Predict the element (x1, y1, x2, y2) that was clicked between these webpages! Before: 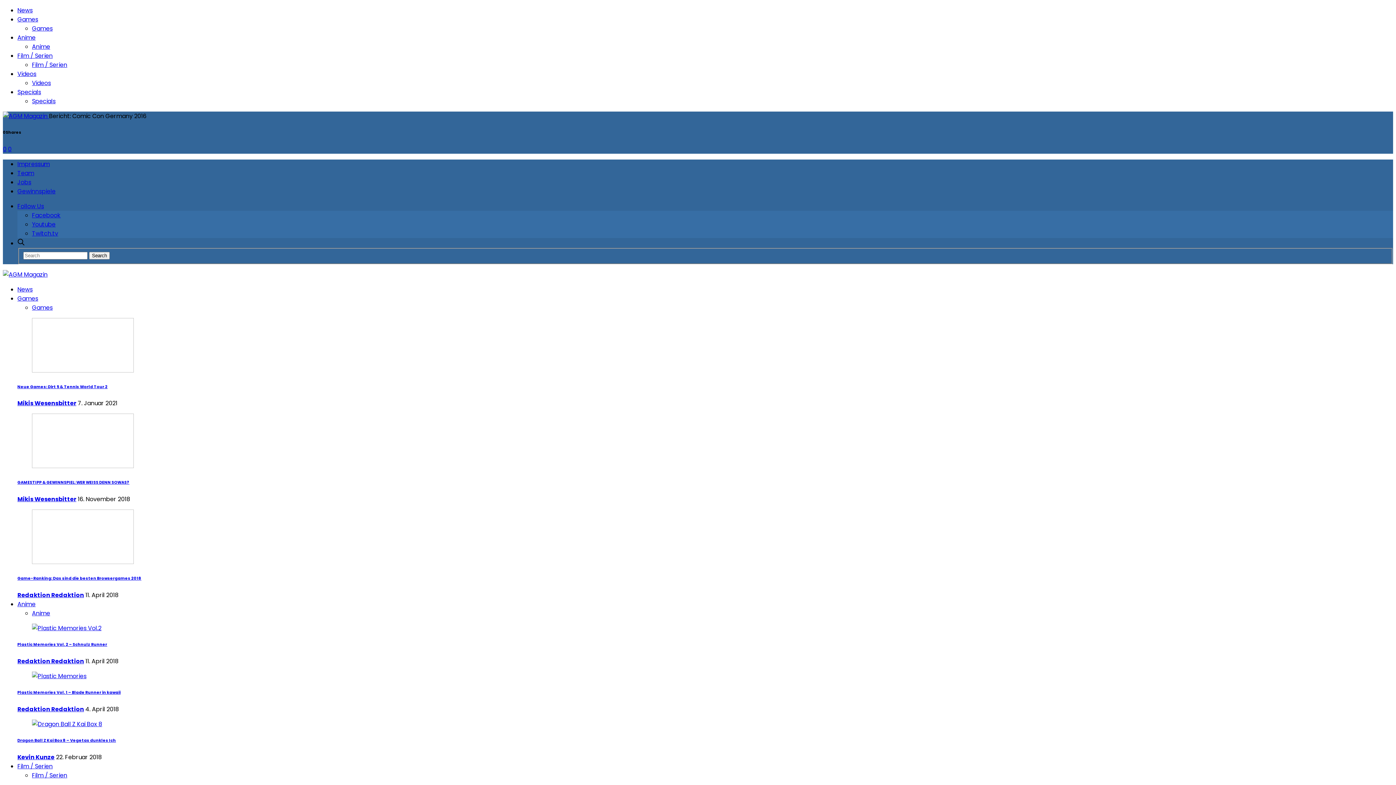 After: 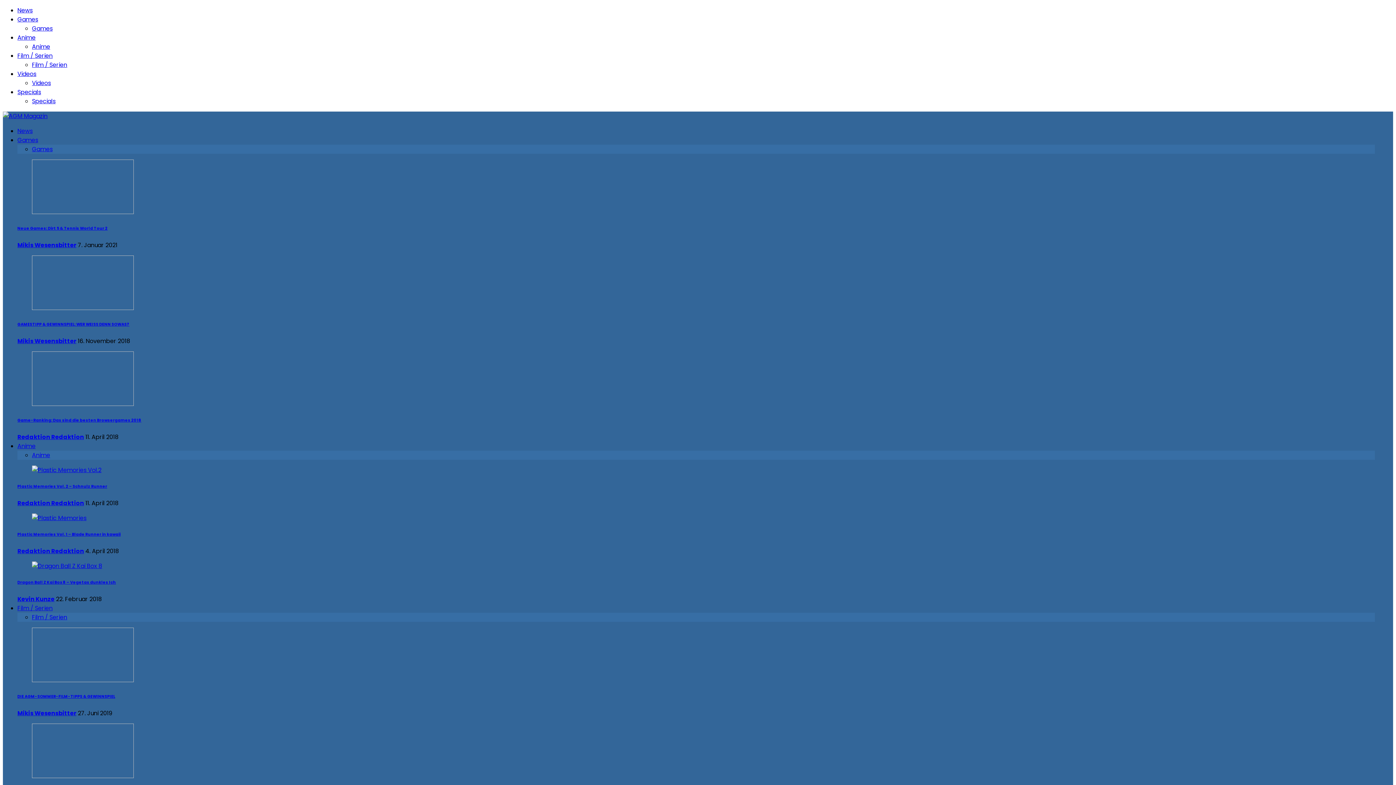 Action: label: Team bbox: (17, 169, 34, 177)